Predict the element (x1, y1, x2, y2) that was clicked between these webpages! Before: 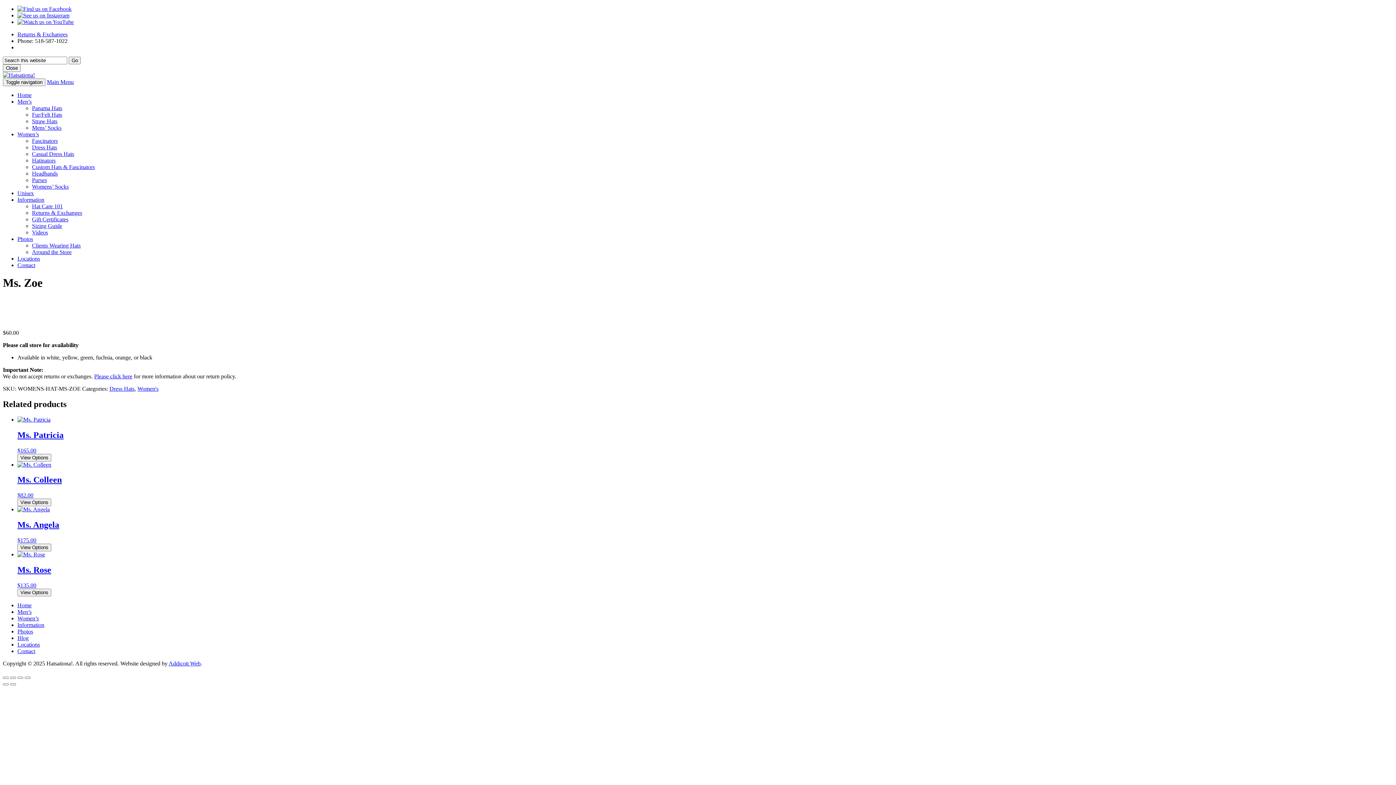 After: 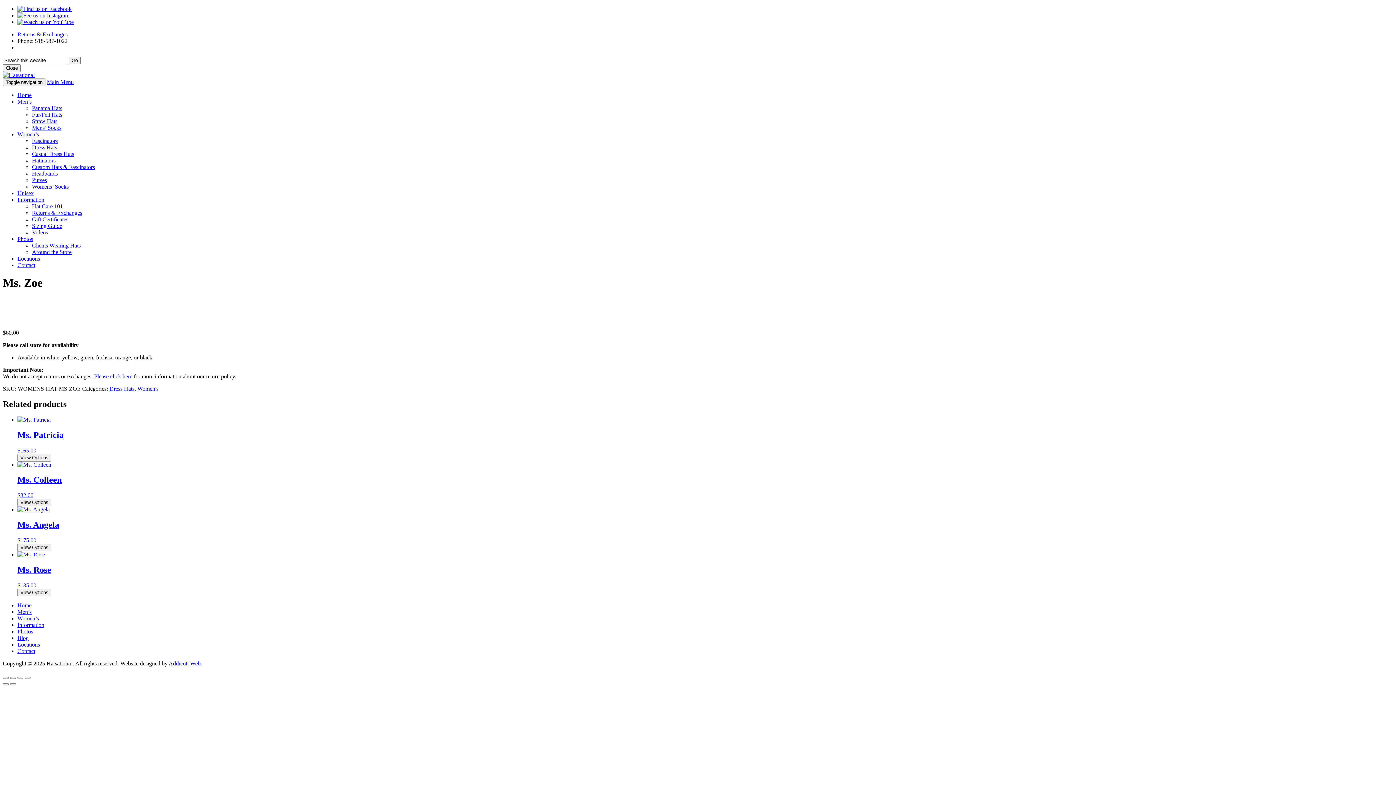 Action: bbox: (46, 78, 73, 85) label: Main Menu